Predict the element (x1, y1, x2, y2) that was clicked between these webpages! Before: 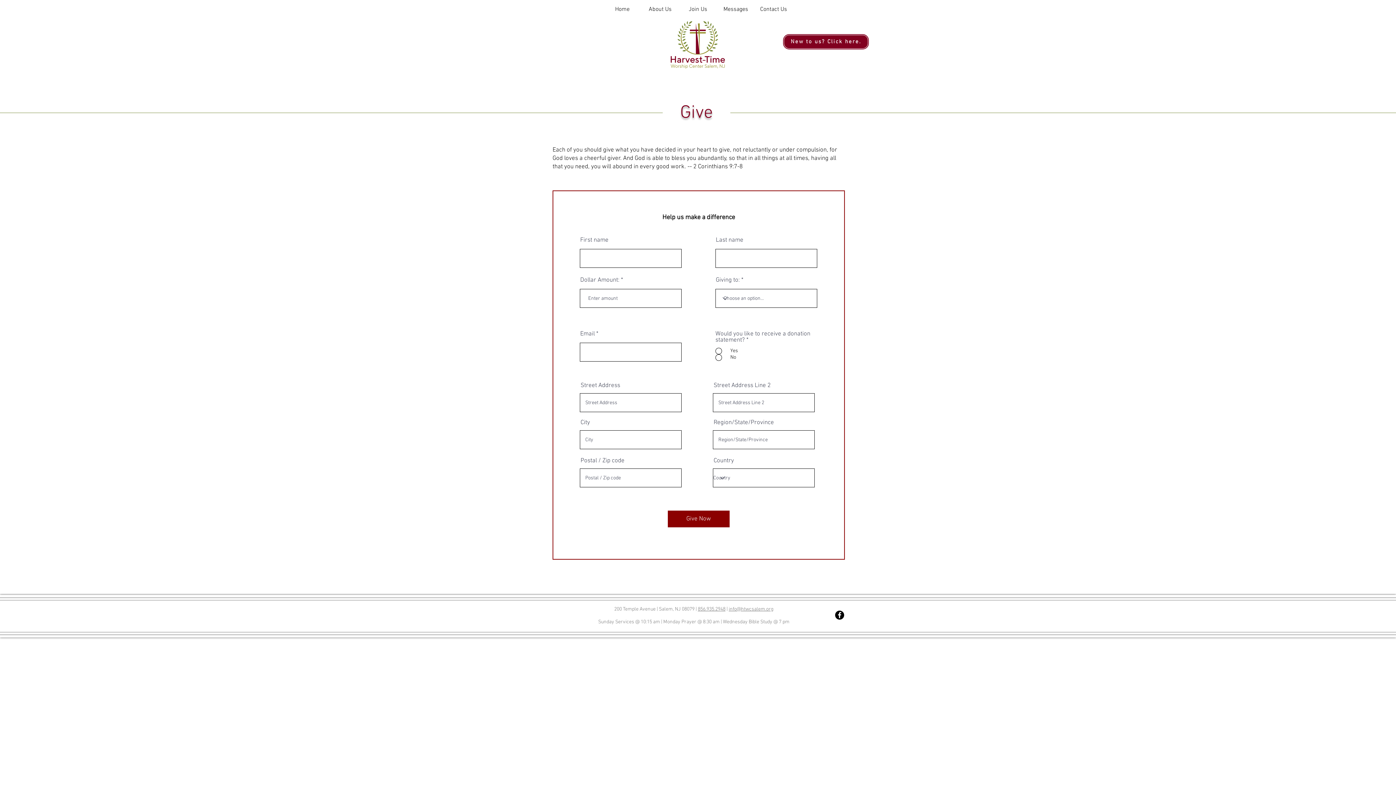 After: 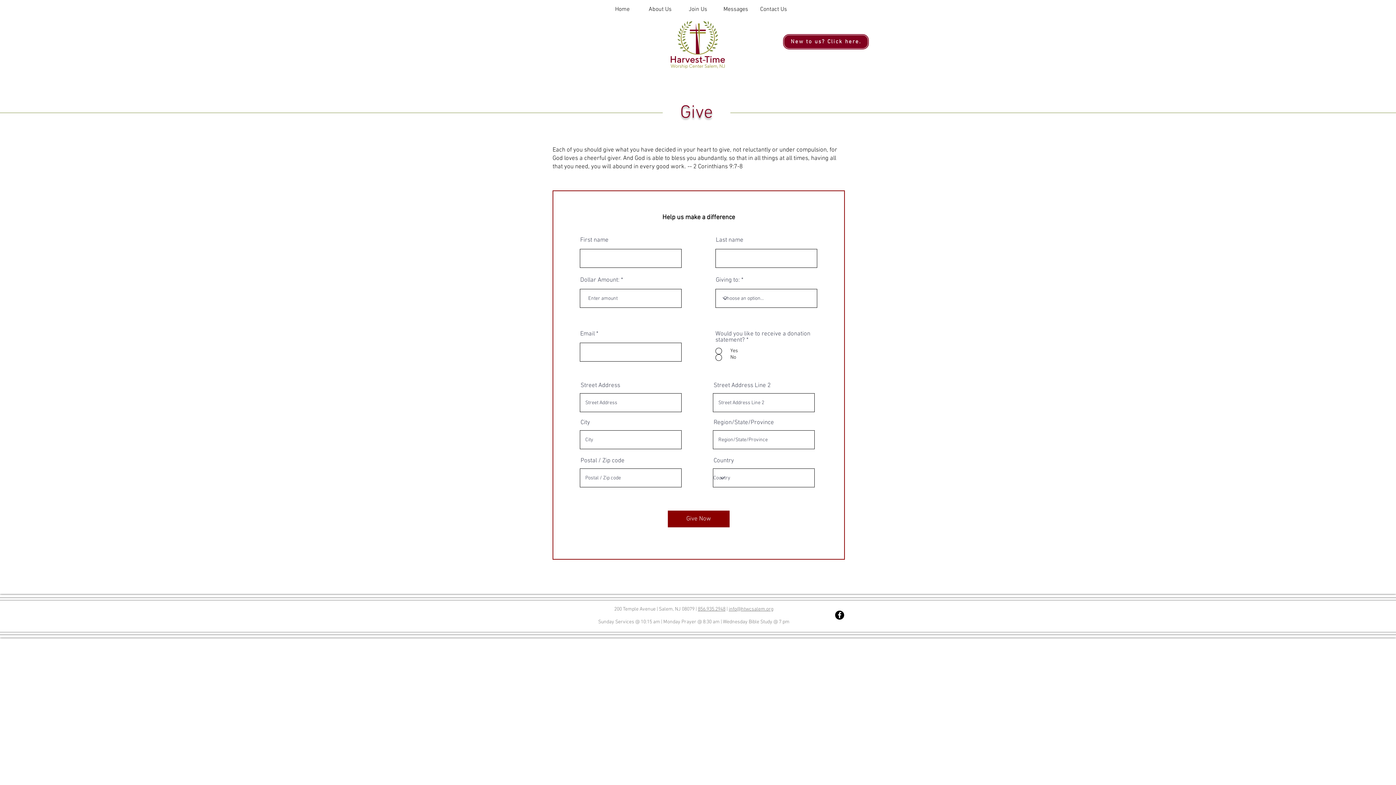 Action: bbox: (728, 606, 773, 612) label: info@htwcsalem.org